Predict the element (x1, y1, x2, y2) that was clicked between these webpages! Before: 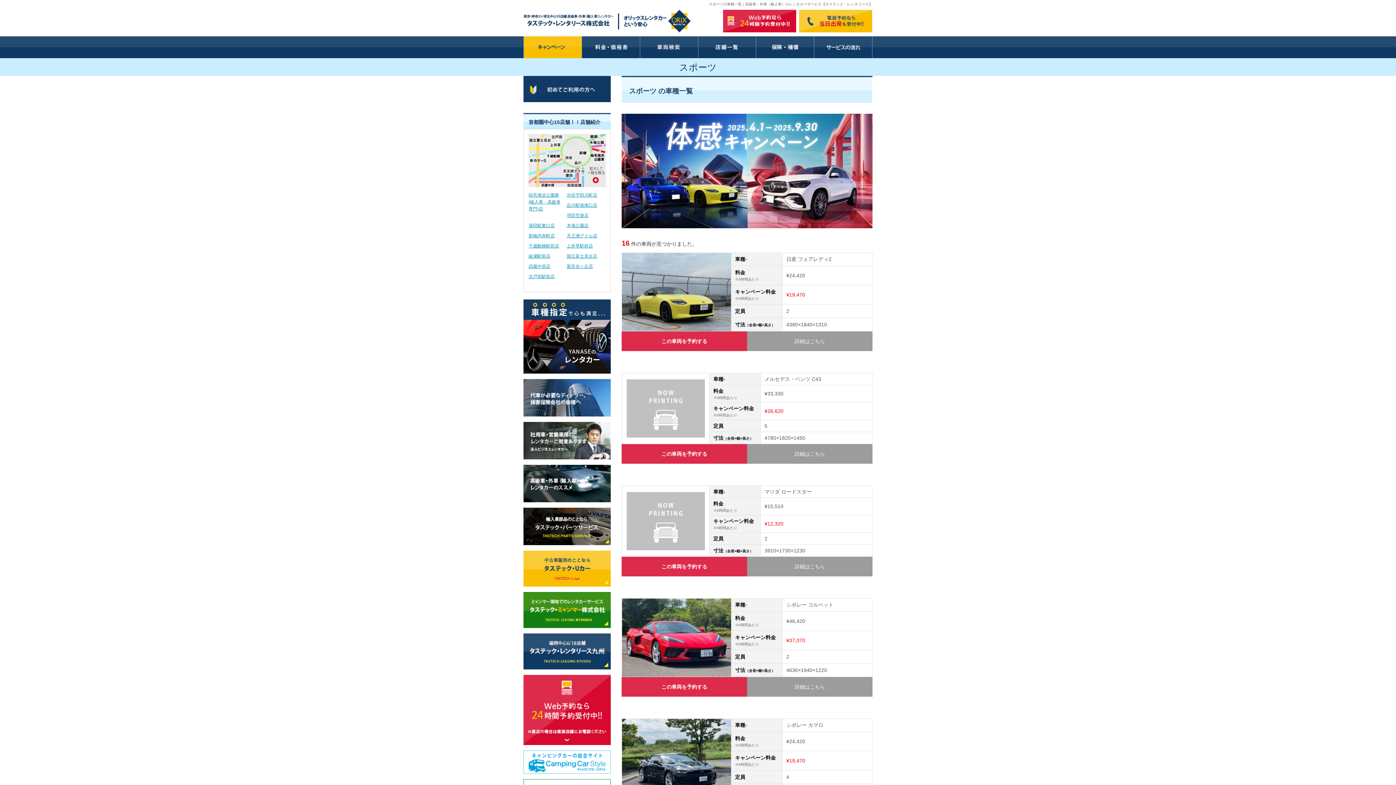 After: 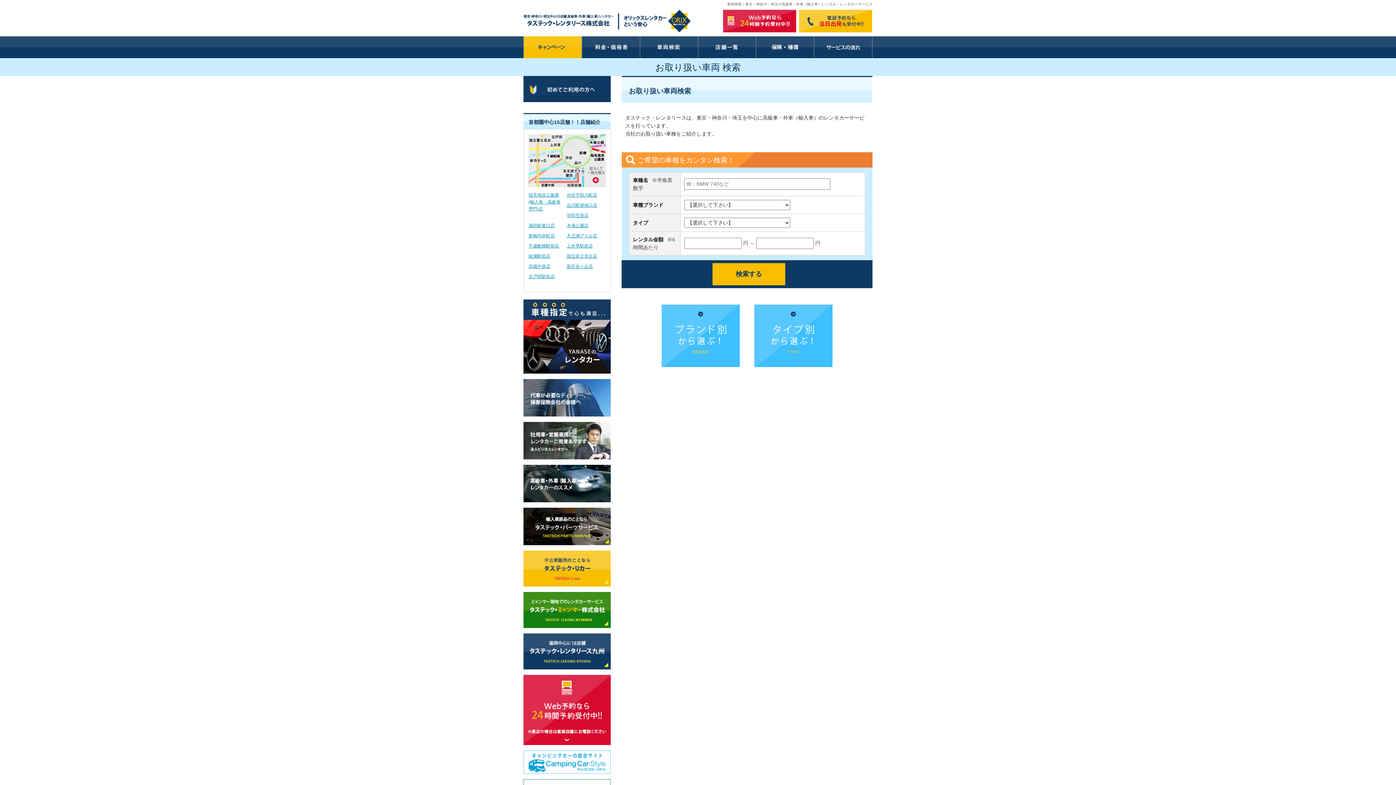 Action: bbox: (640, 51, 698, 57)